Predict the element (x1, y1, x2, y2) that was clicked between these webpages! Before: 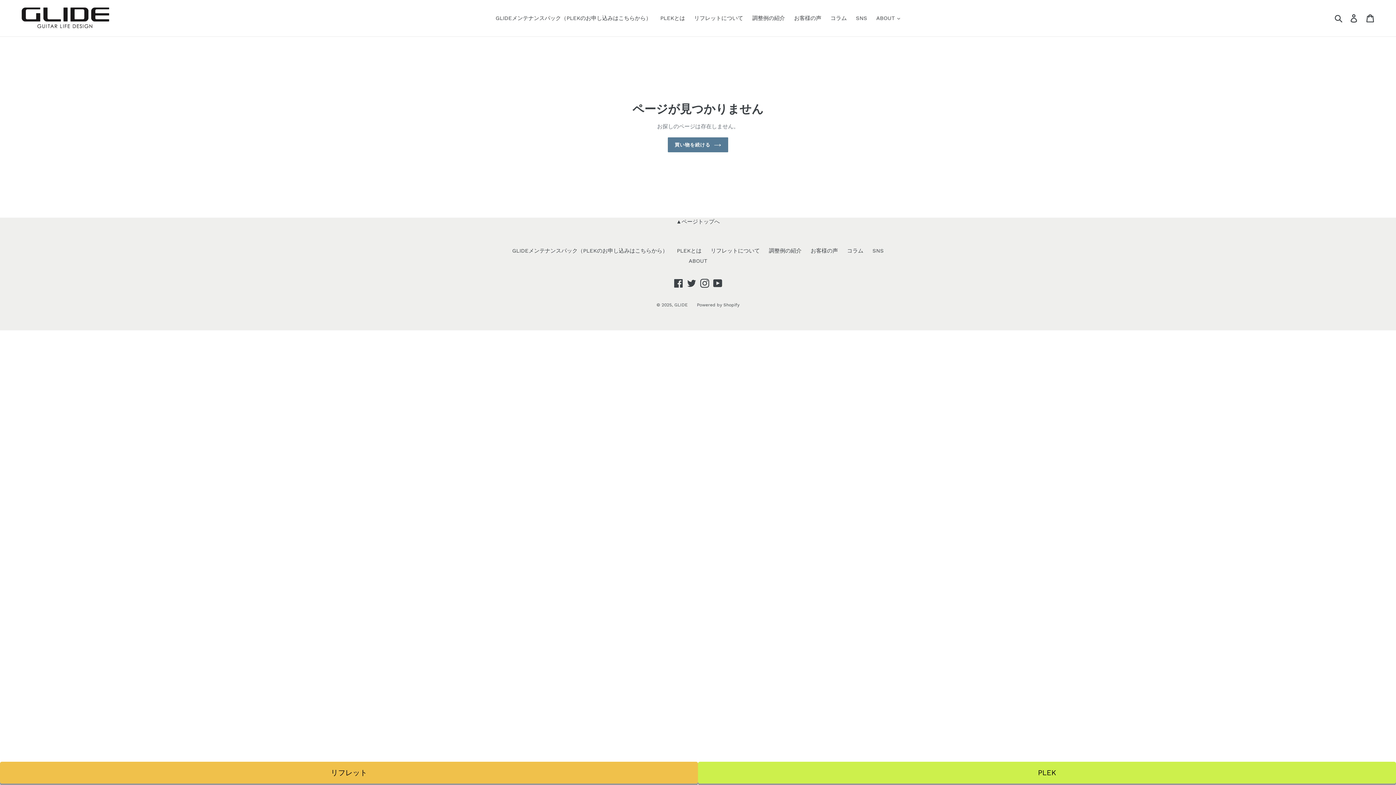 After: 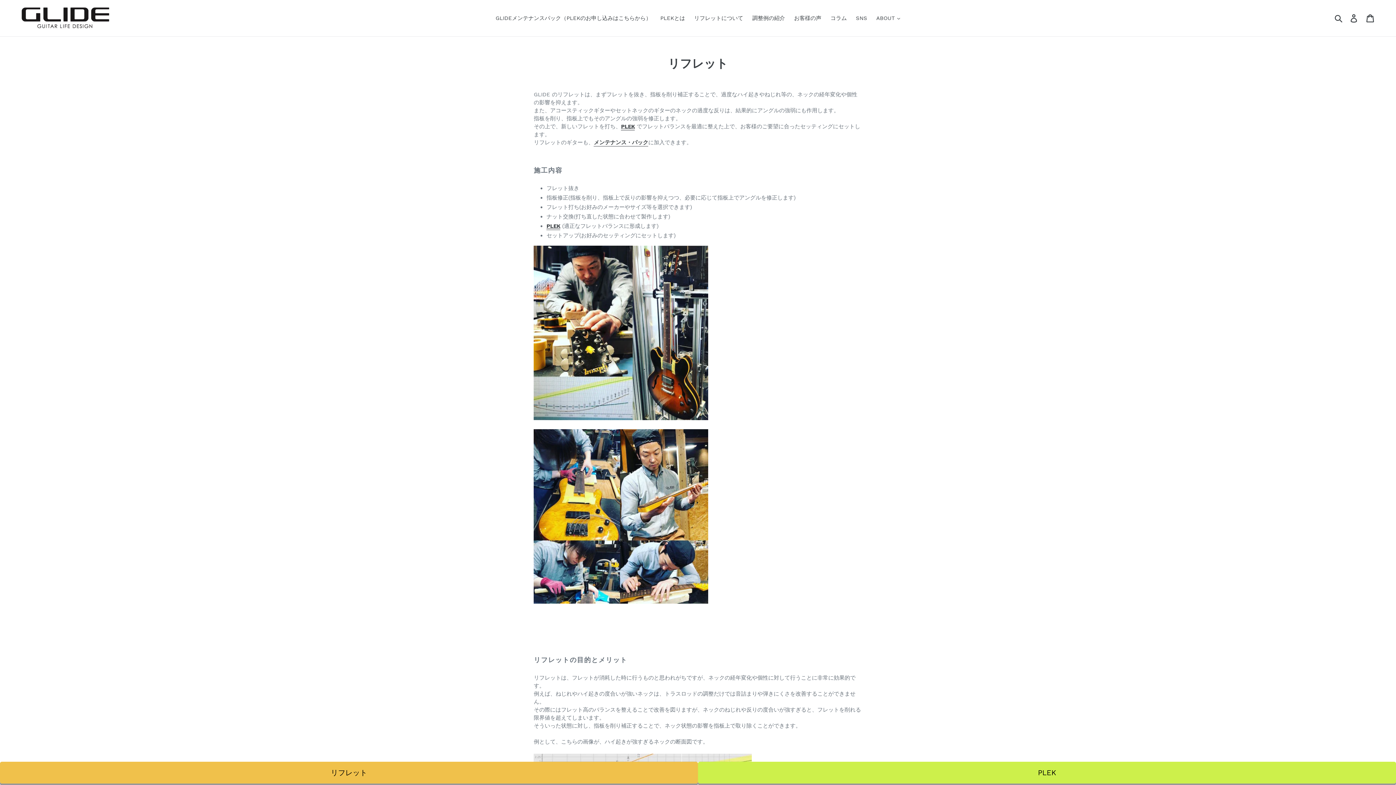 Action: bbox: (690, 13, 747, 23) label: リフレットについて